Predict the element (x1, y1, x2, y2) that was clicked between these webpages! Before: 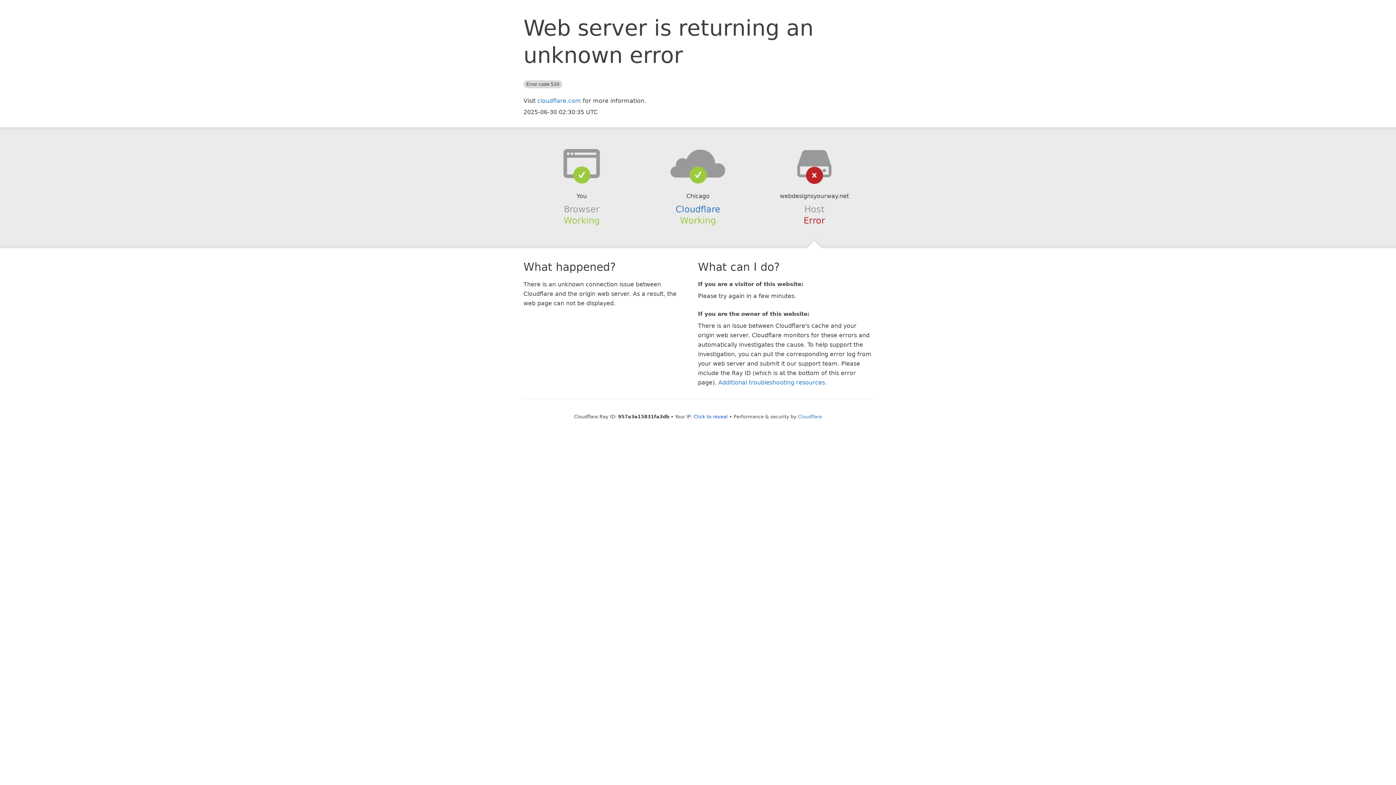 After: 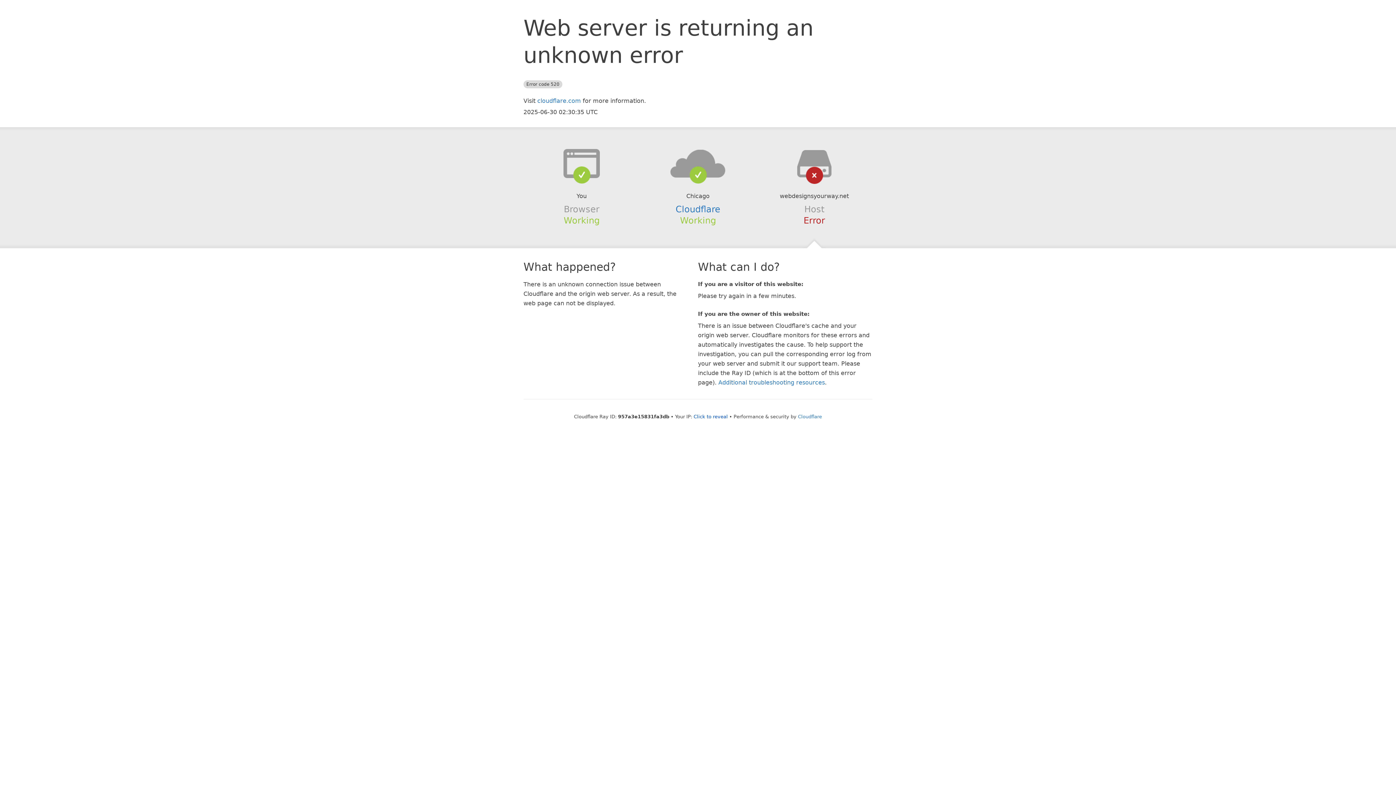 Action: bbox: (639, 148, 756, 178)